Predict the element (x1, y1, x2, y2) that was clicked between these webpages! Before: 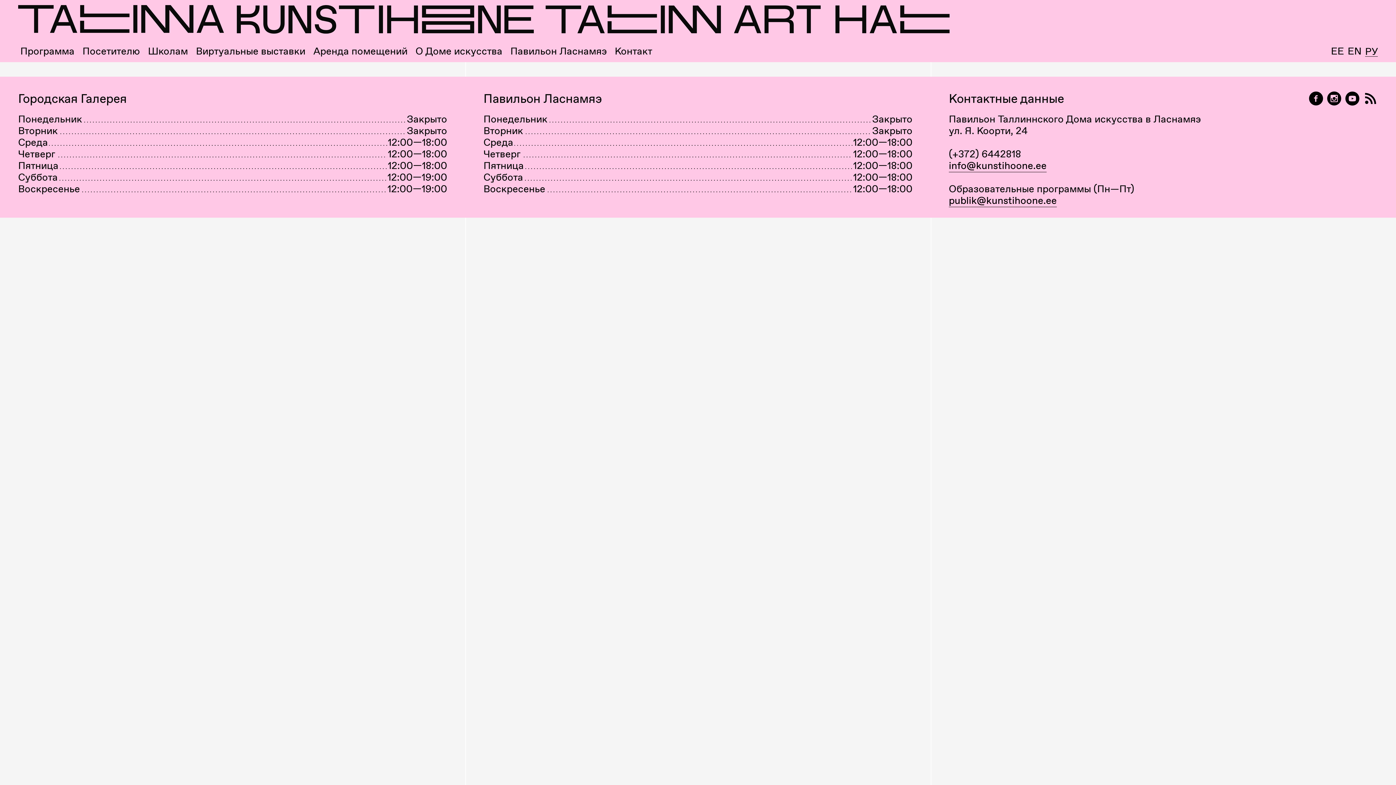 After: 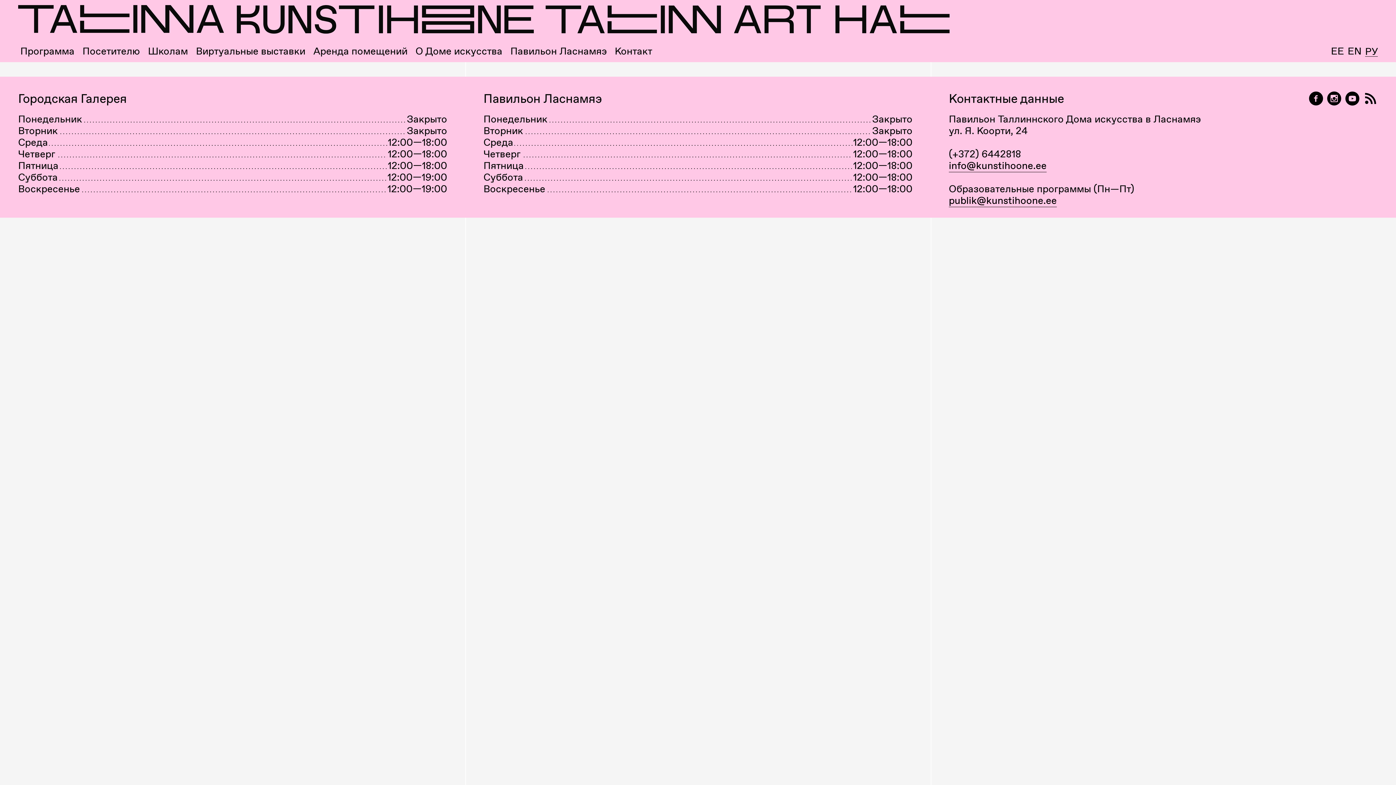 Action: label: RSS bbox: (1363, 91, 1378, 106)